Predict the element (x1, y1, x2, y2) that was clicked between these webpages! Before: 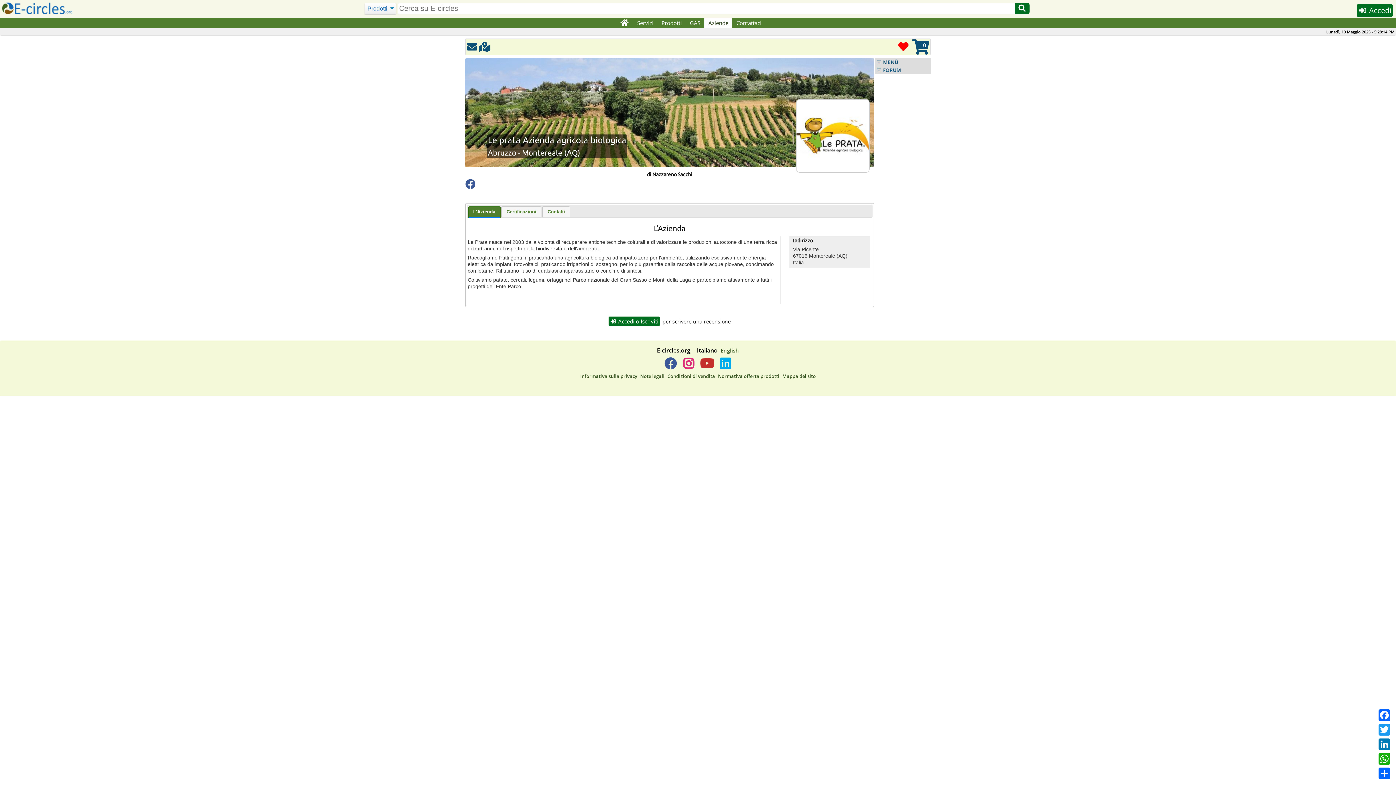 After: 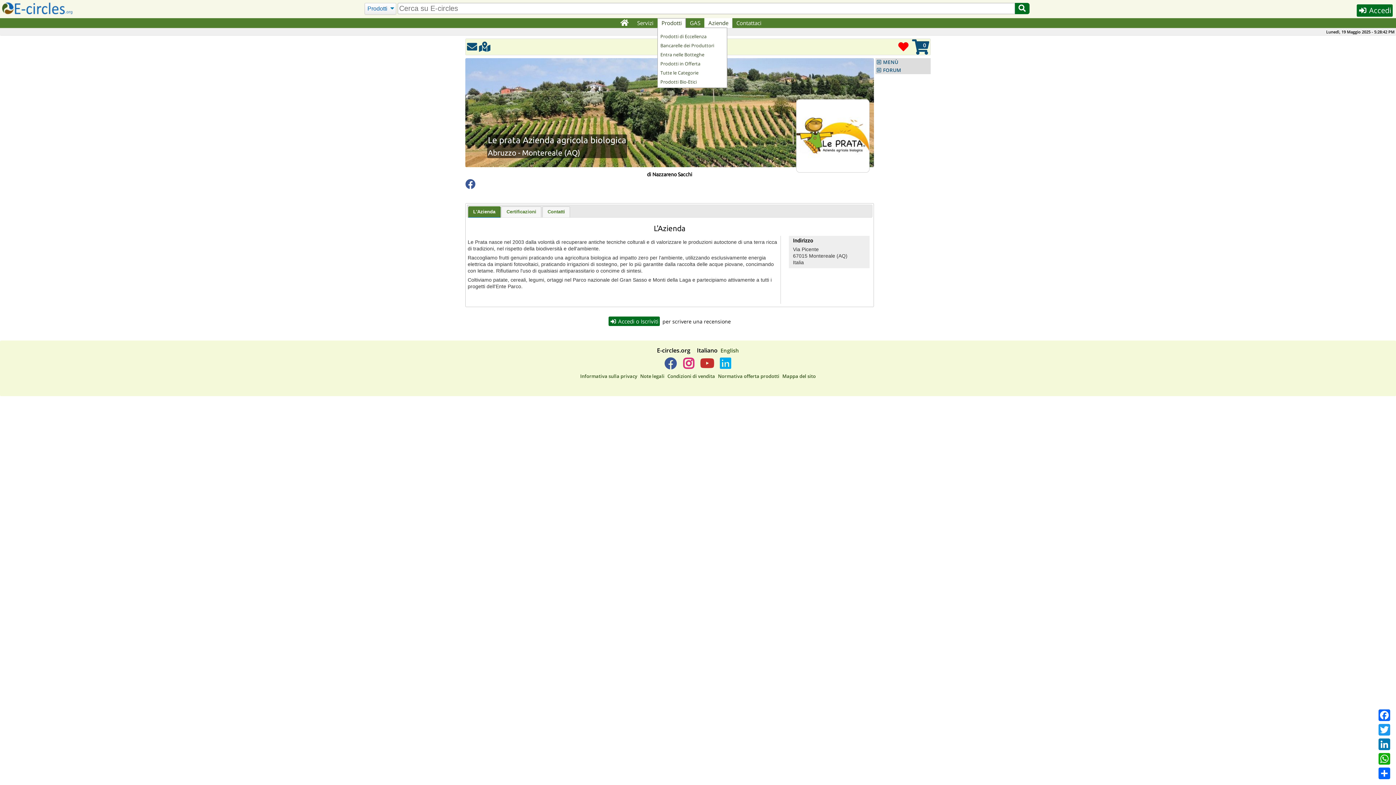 Action: label: Prodotti bbox: (657, 18, 686, 28)